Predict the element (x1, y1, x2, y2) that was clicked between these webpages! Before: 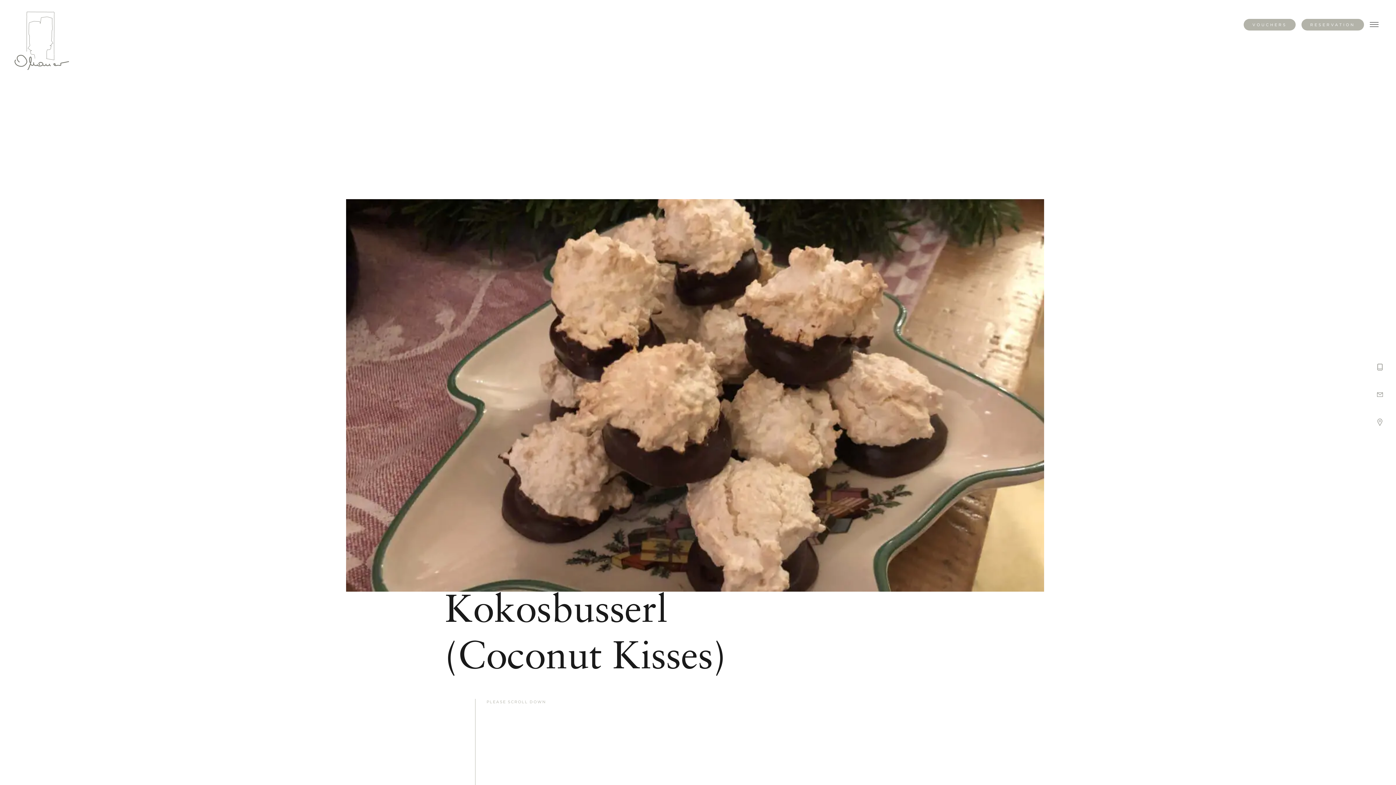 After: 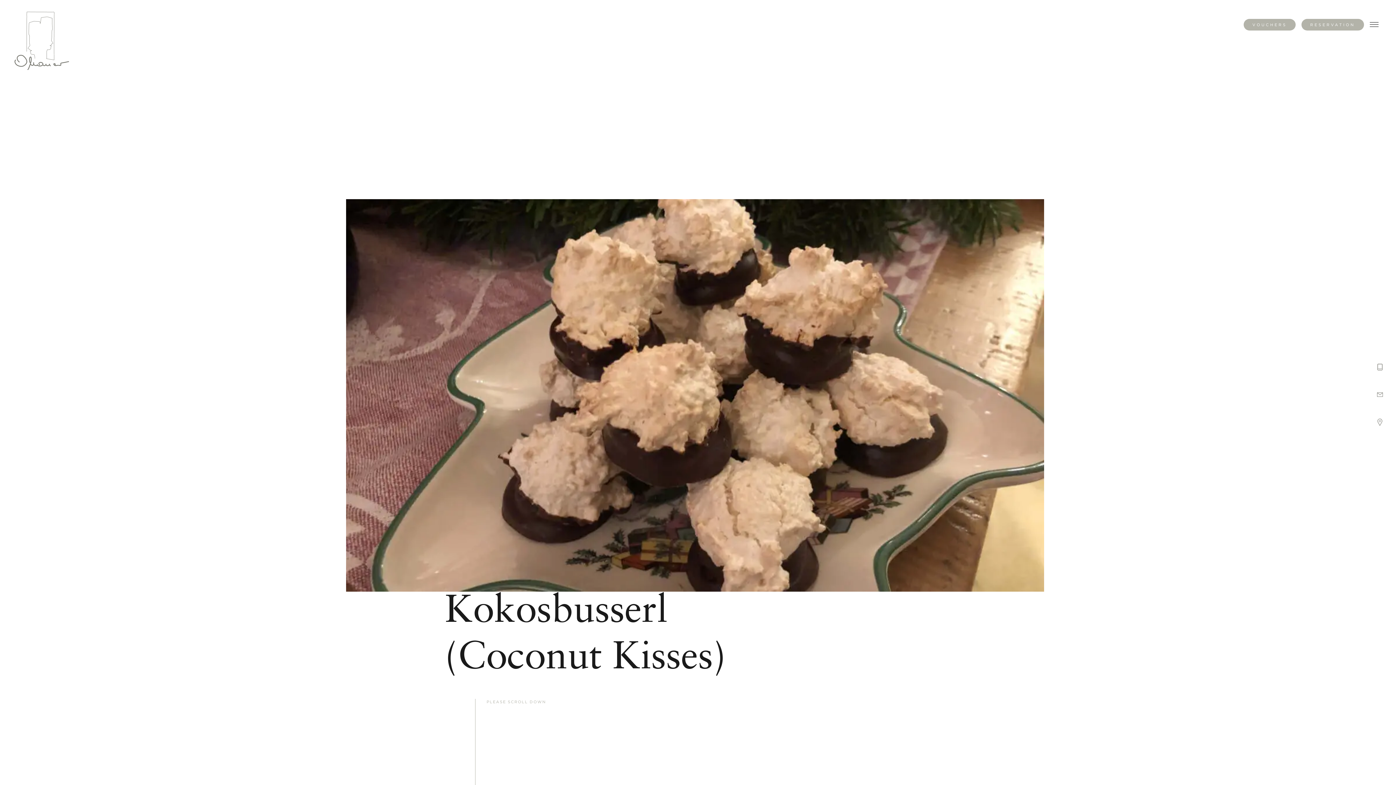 Action: bbox: (1376, 362, 1390, 378)